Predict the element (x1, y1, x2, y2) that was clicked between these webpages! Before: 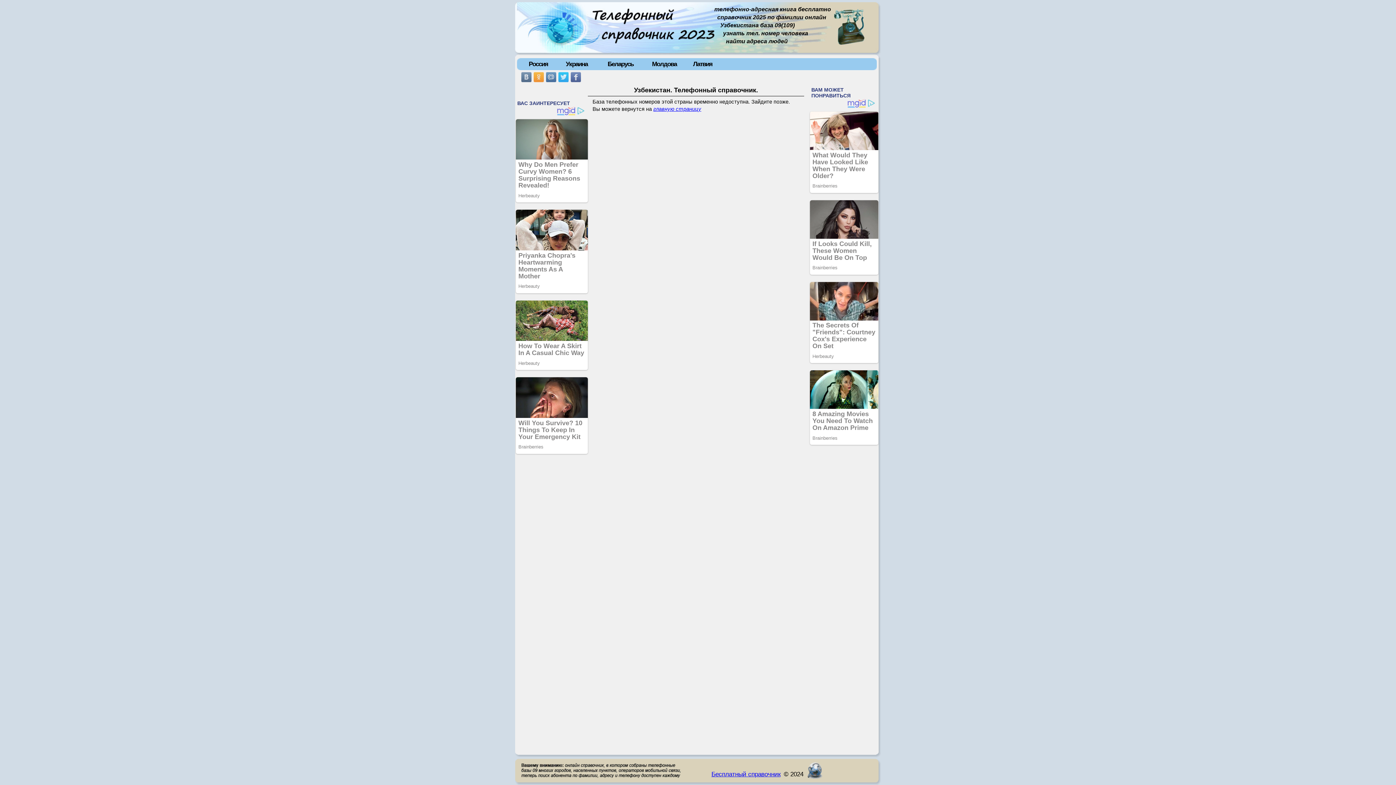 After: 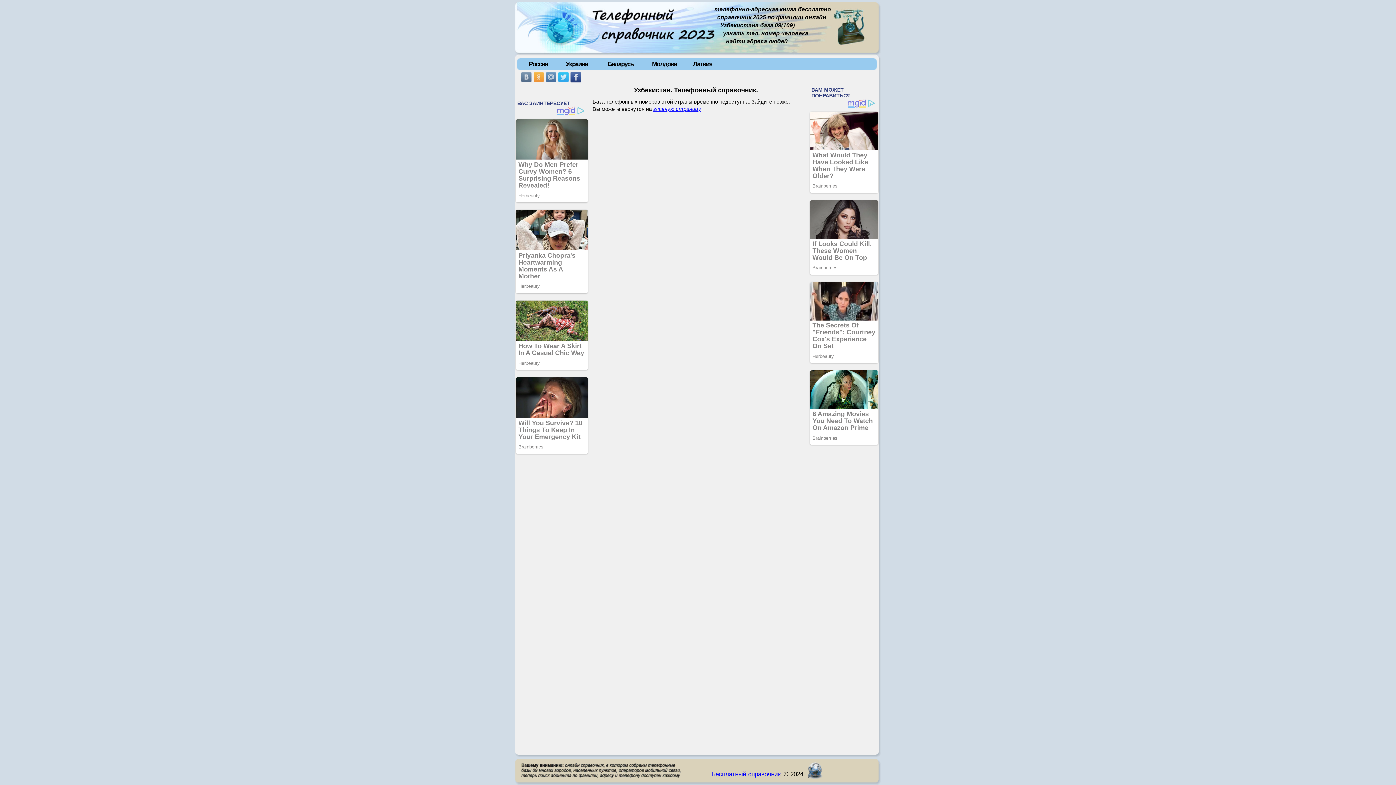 Action: bbox: (570, 72, 581, 82)